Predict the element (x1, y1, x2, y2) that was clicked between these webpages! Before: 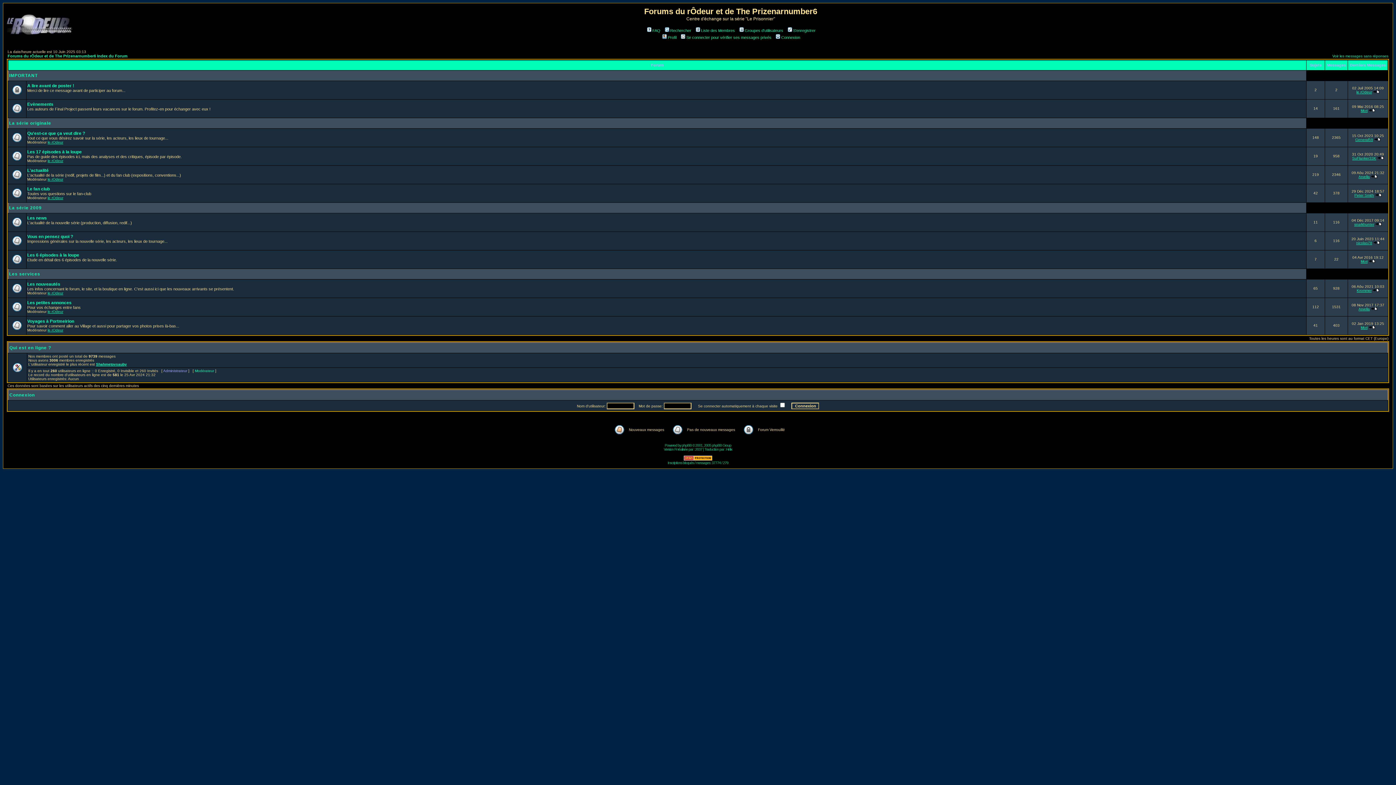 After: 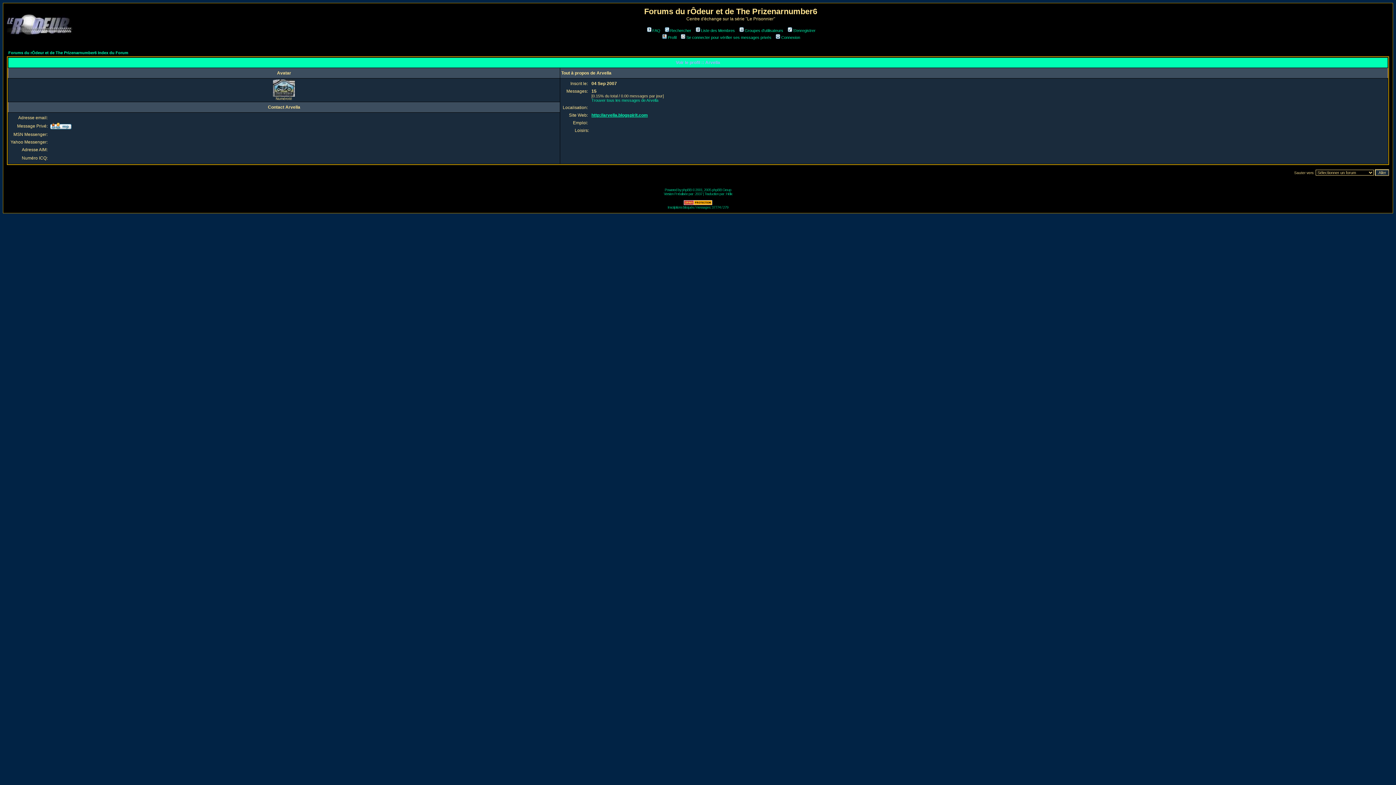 Action: label: Arvella bbox: (1358, 307, 1370, 311)